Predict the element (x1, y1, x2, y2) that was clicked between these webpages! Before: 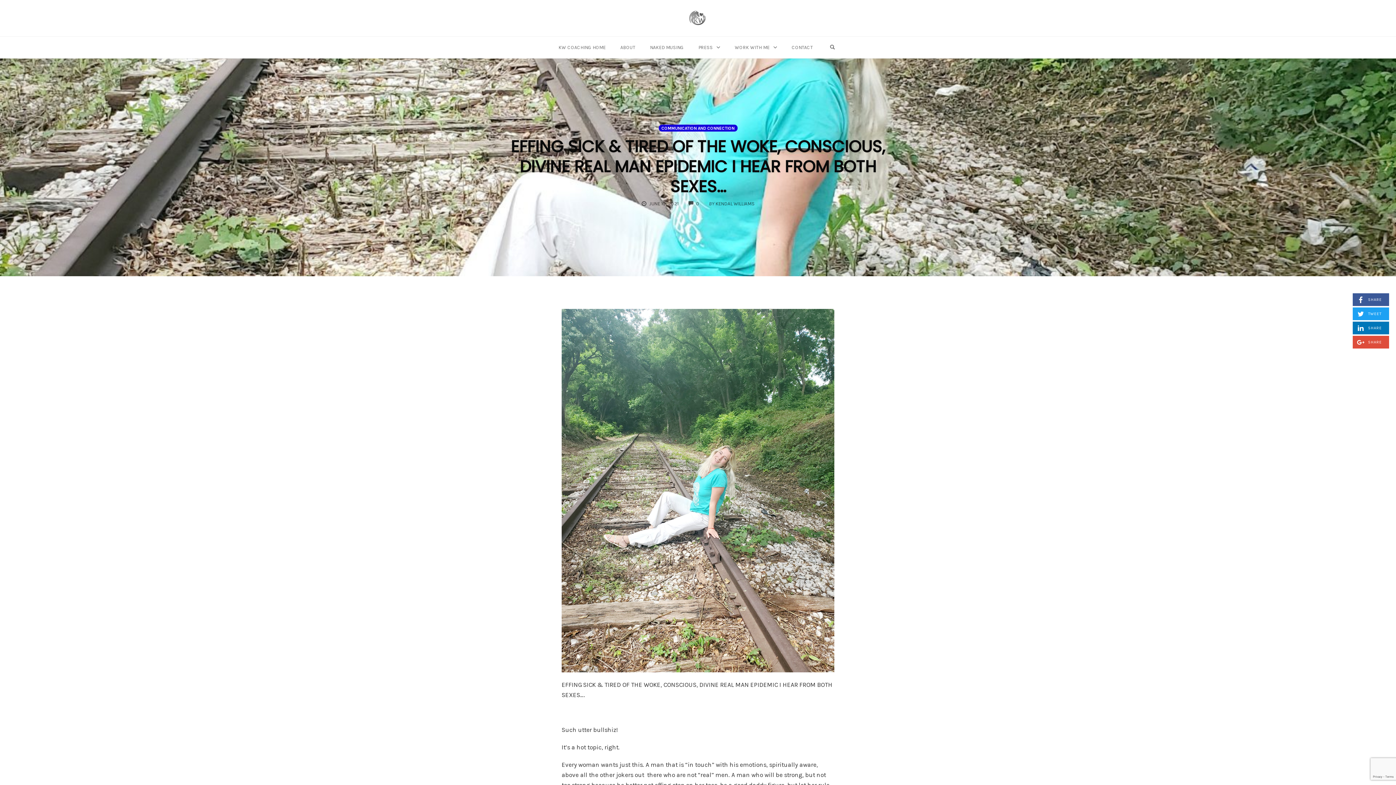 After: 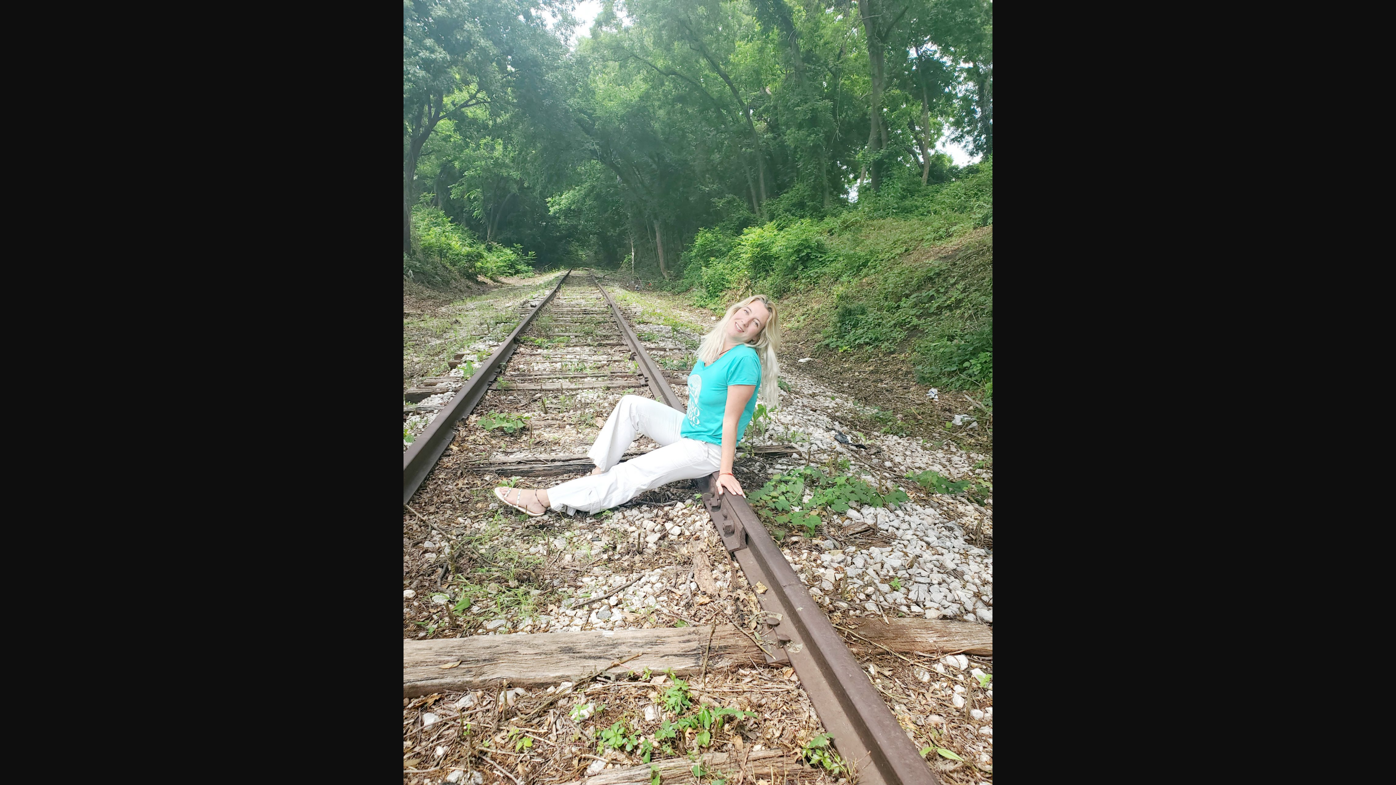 Action: bbox: (561, 486, 834, 493)